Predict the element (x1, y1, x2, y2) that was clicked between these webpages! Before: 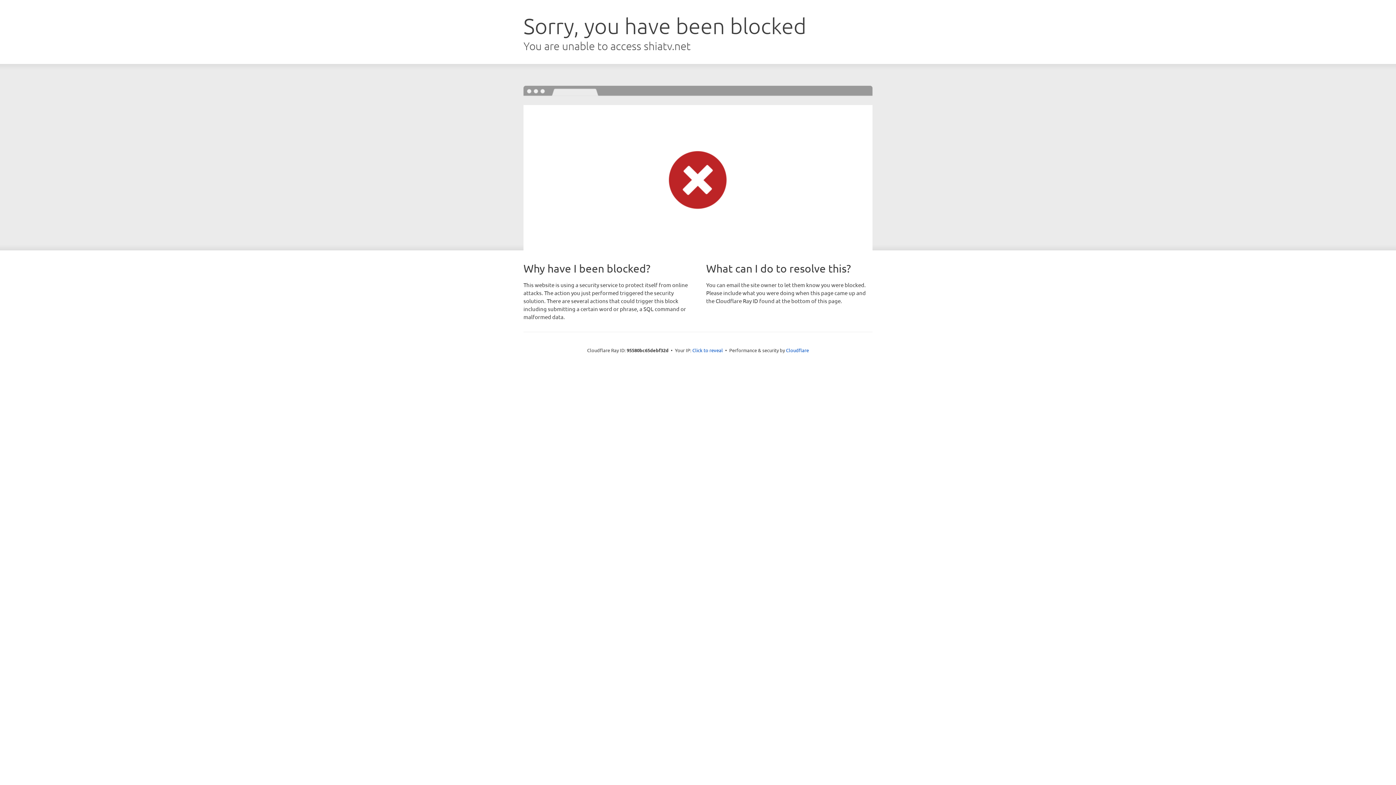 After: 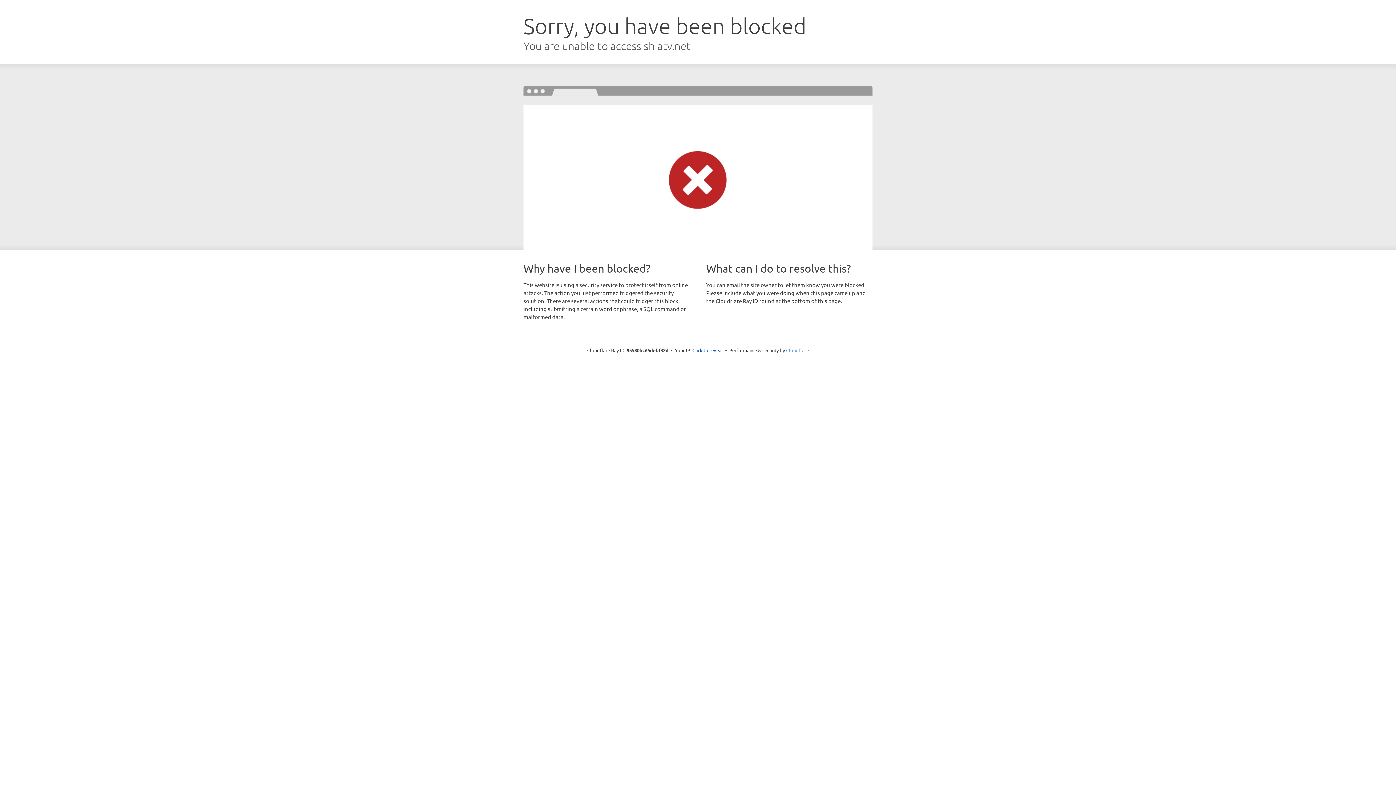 Action: bbox: (786, 347, 809, 353) label: Cloudflare